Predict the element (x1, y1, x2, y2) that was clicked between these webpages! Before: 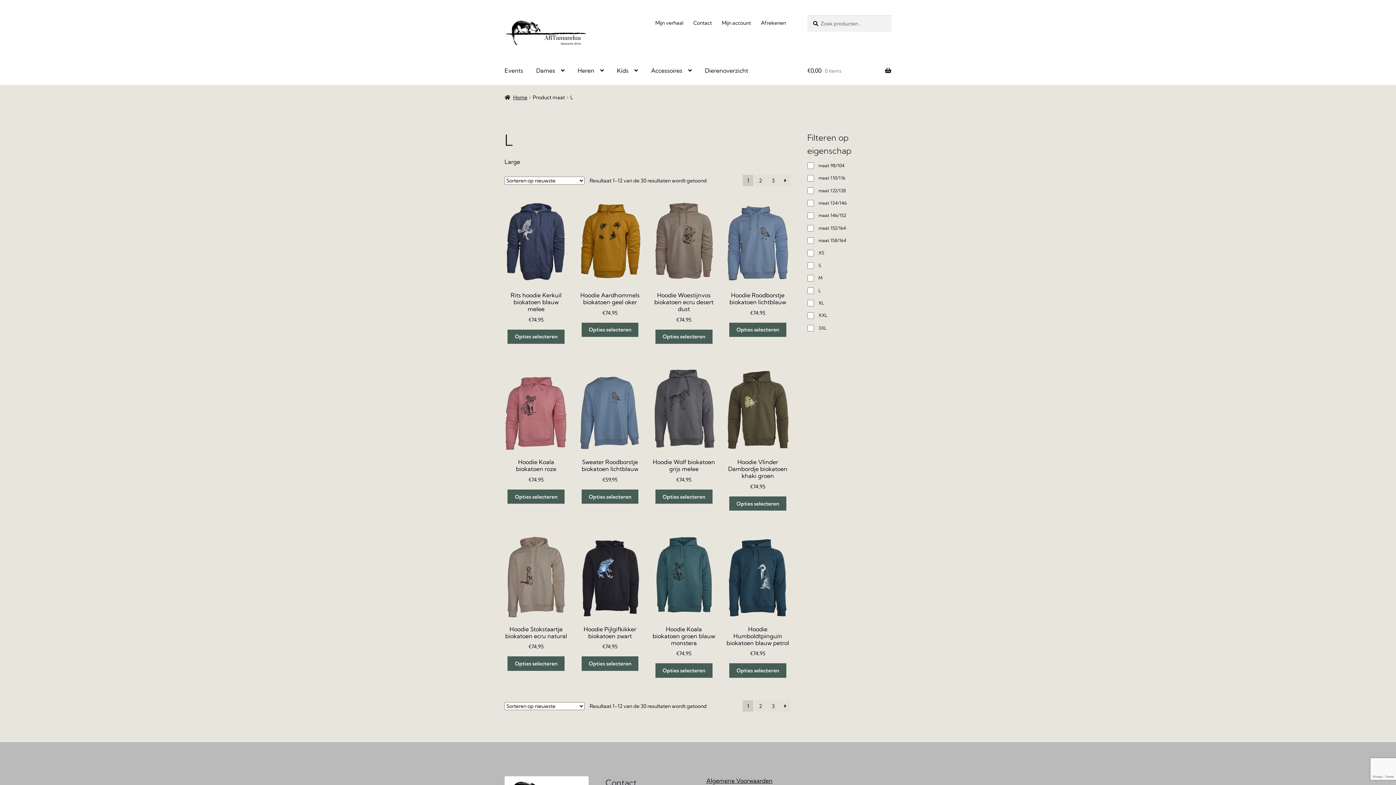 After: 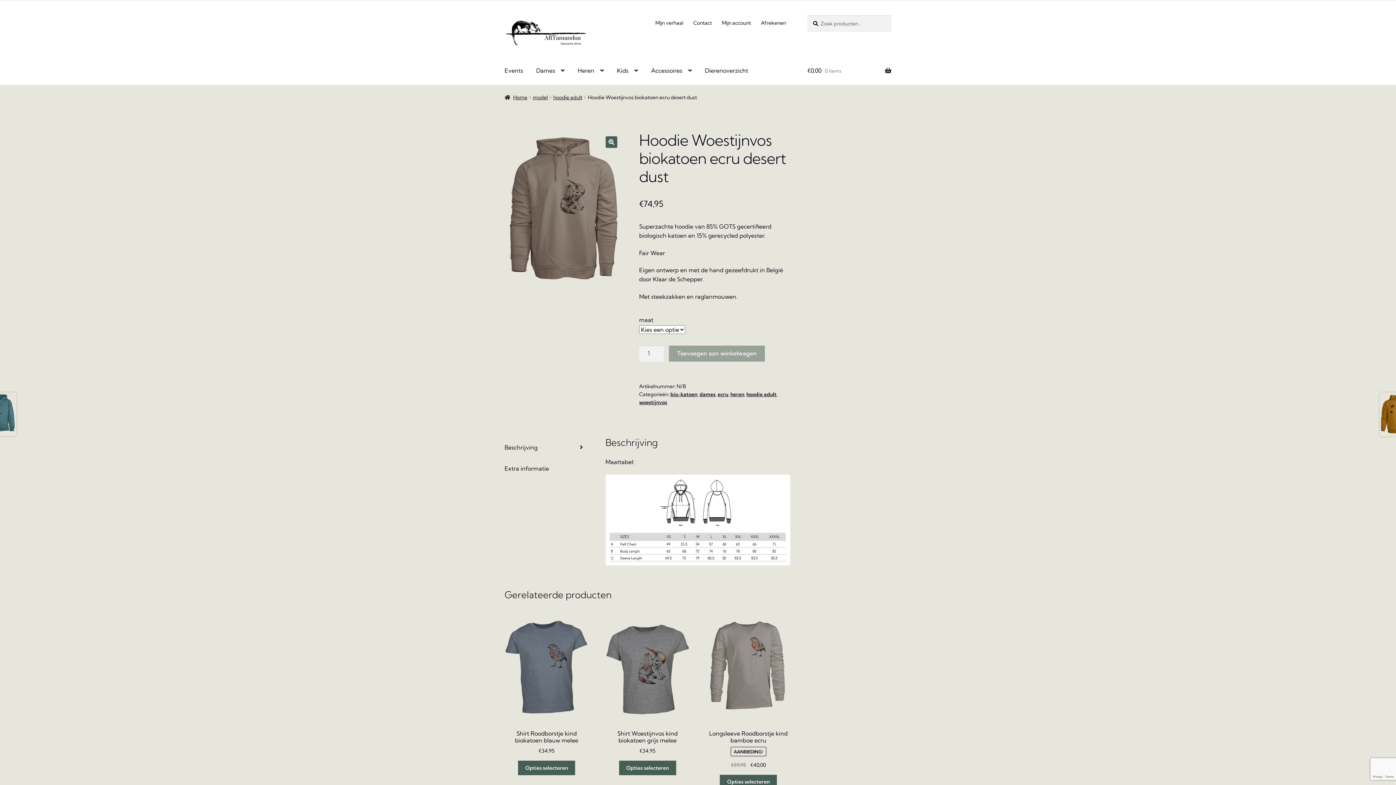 Action: bbox: (655, 329, 712, 343) label: Selecteer opties voor “Hoodie Woestijnvos biokatoen ecru desert dust”